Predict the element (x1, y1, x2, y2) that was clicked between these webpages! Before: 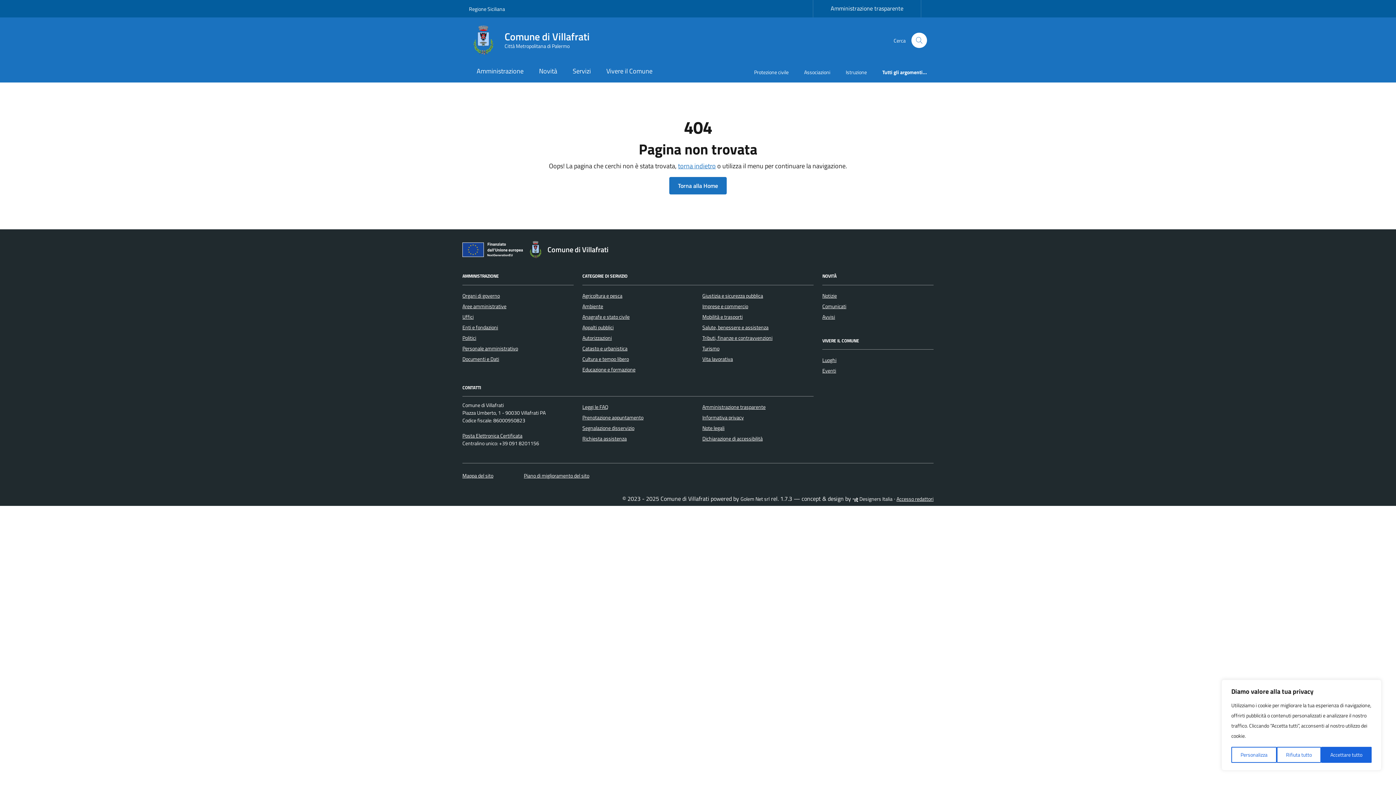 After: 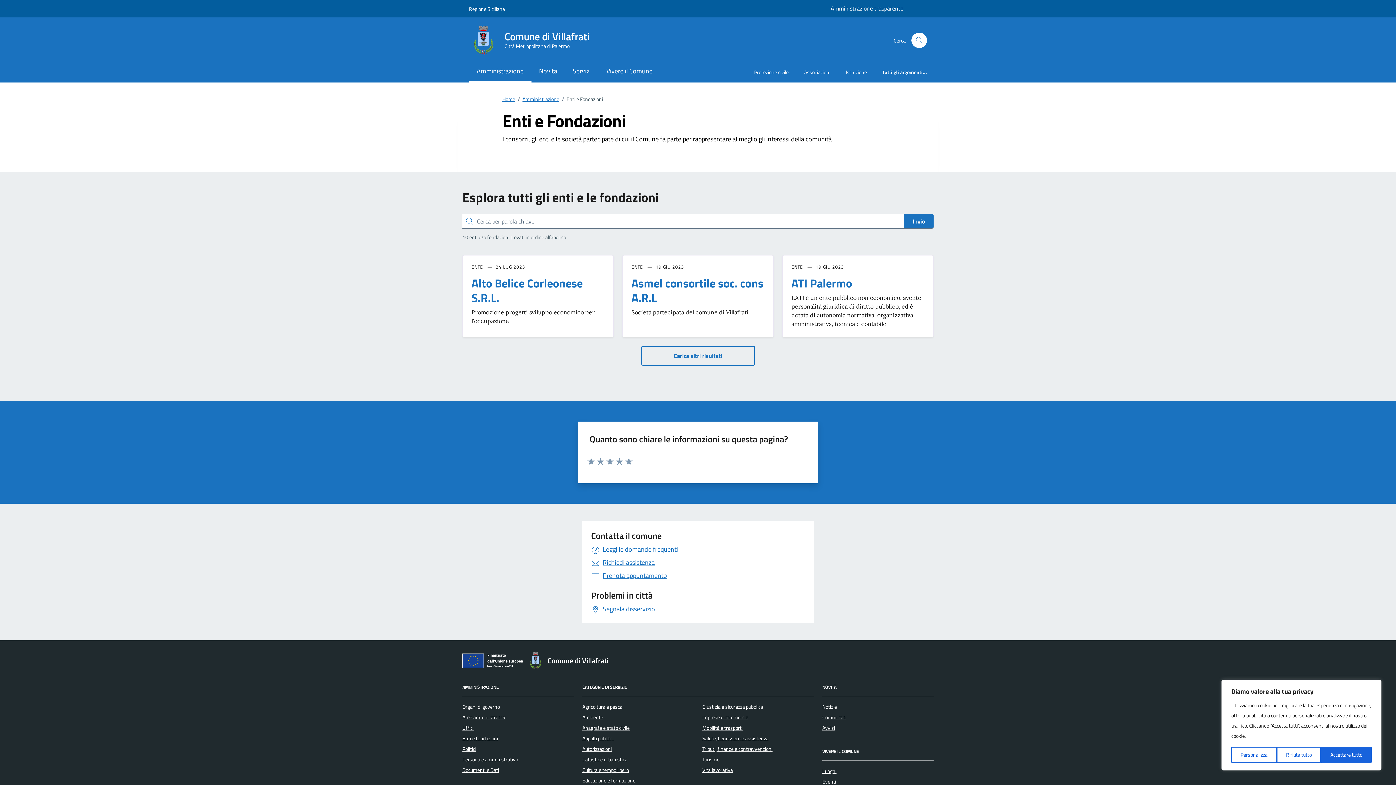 Action: label: Enti e fondazioni bbox: (462, 323, 498, 331)